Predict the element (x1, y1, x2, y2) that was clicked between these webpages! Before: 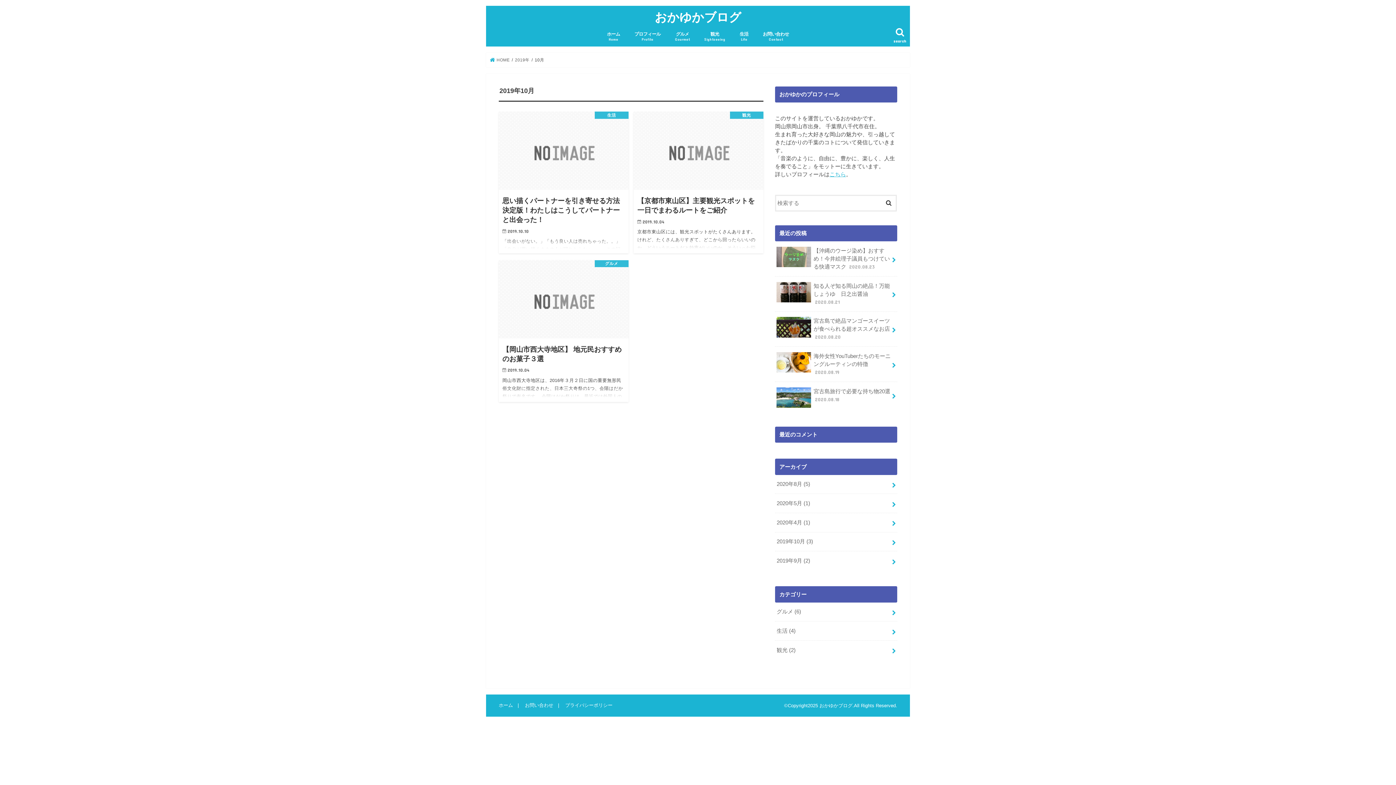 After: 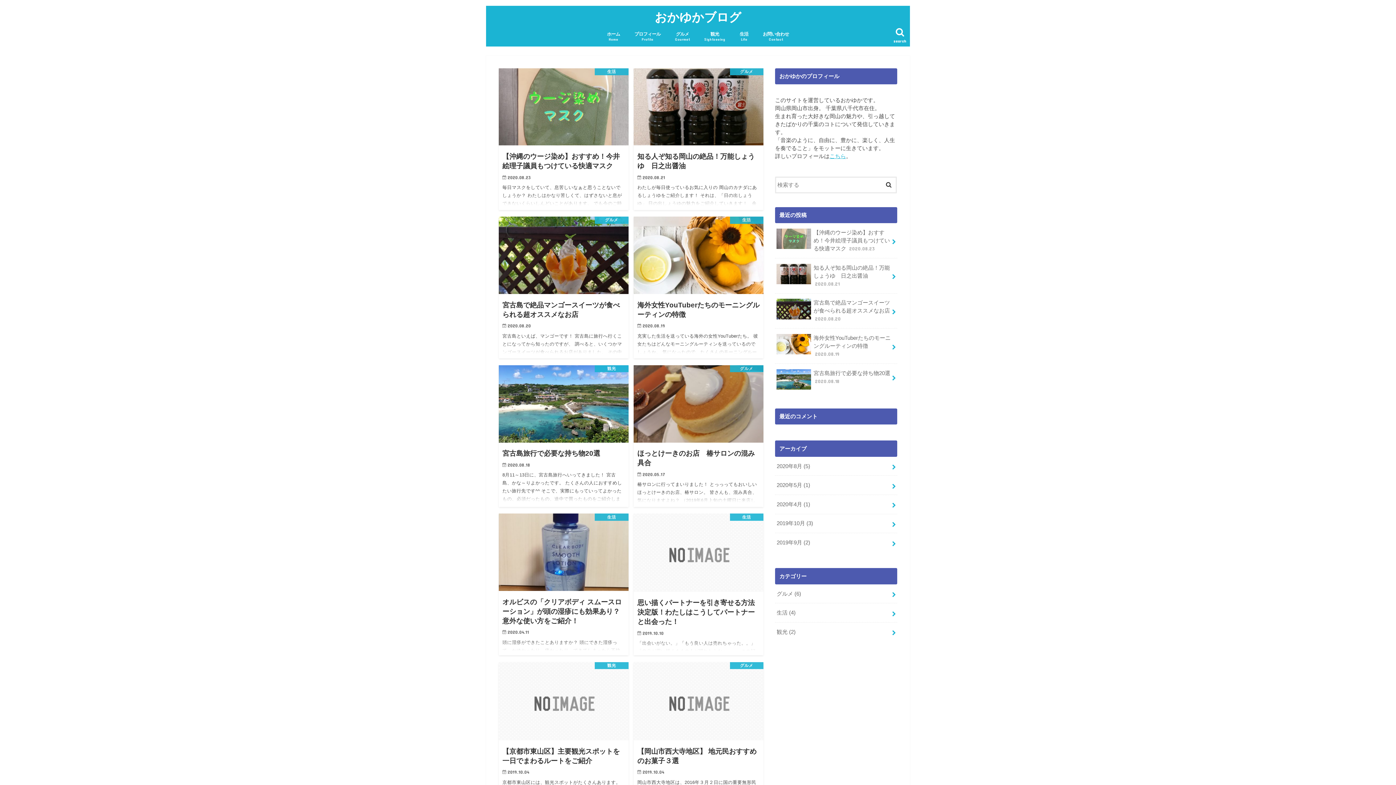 Action: bbox: (819, 703, 852, 708) label: おかゆかブログ